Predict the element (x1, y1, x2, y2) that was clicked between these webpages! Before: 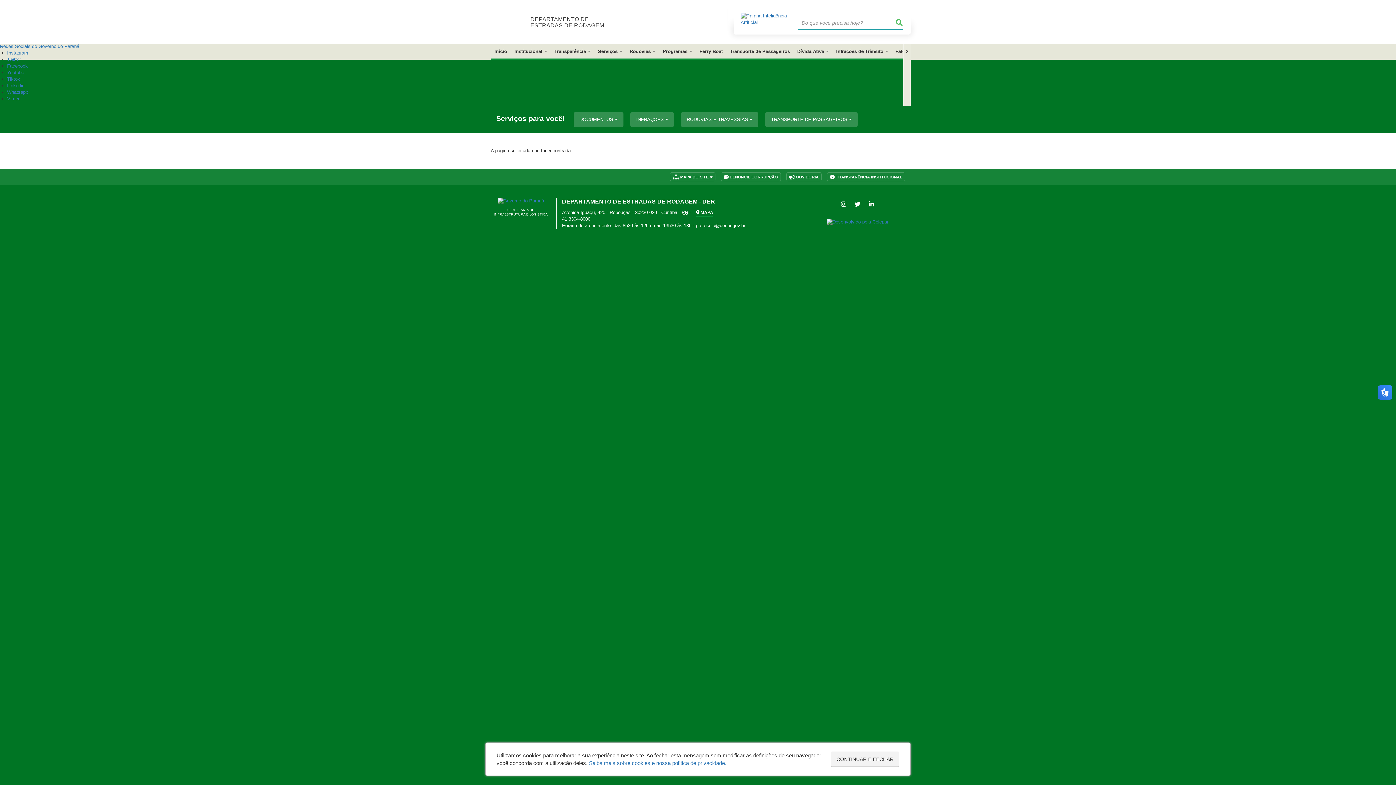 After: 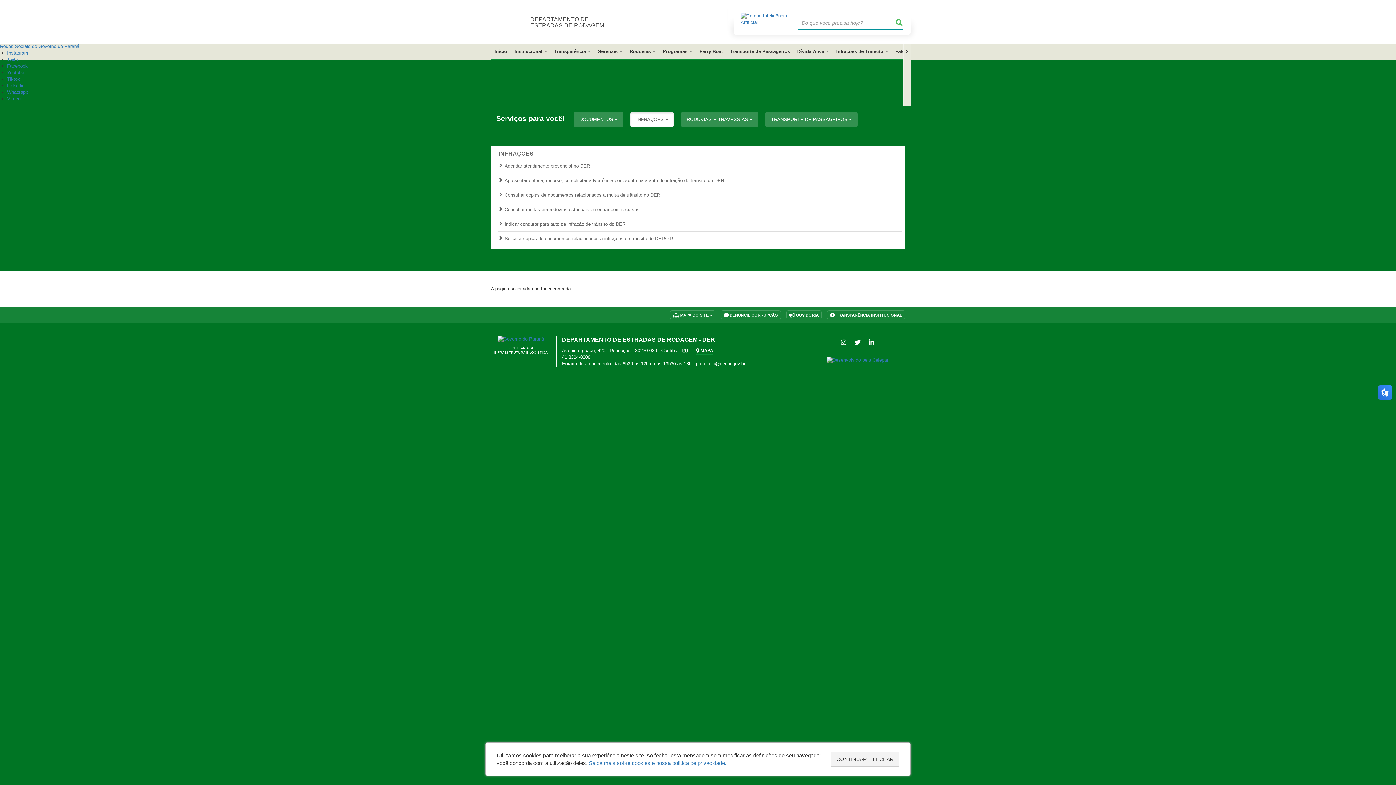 Action: label: INFRAÇÕES  bbox: (630, 112, 674, 126)